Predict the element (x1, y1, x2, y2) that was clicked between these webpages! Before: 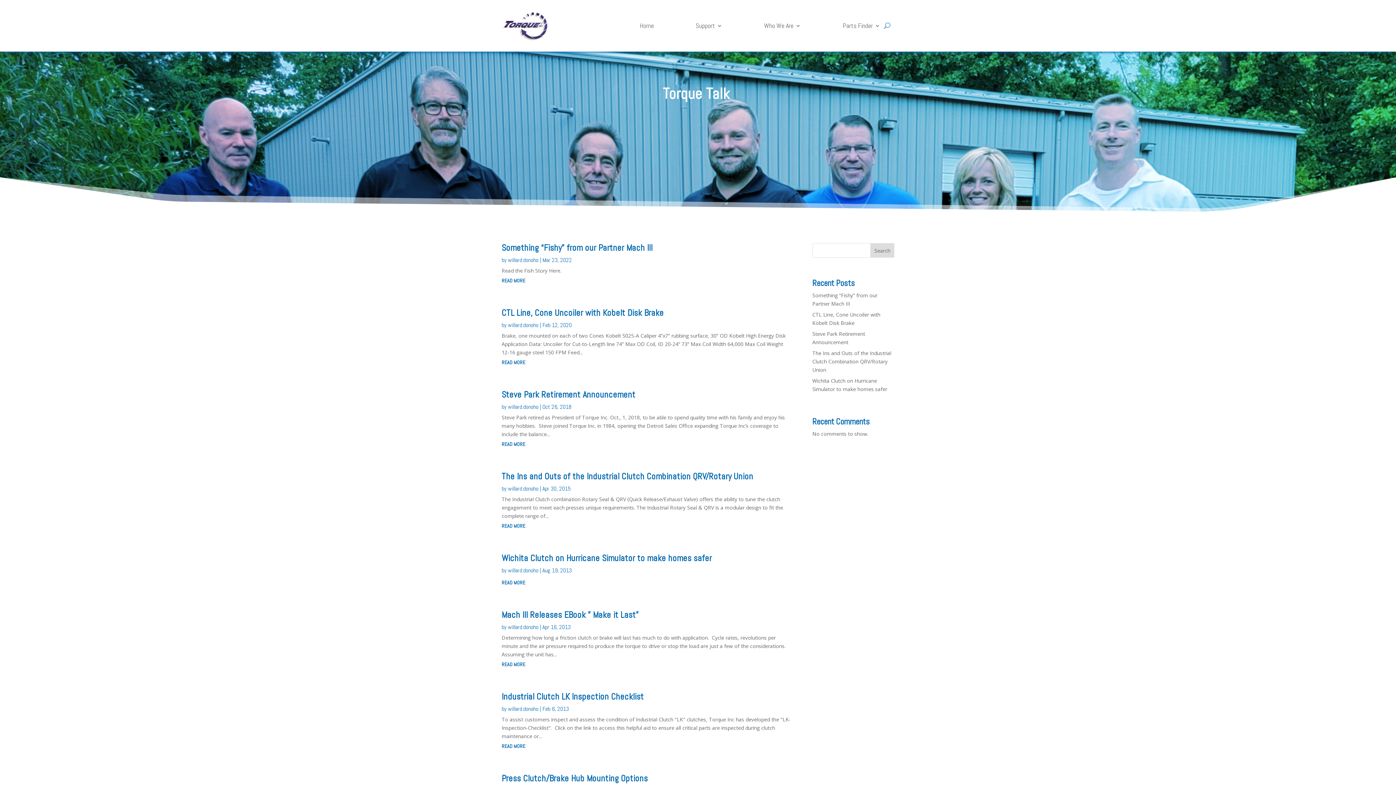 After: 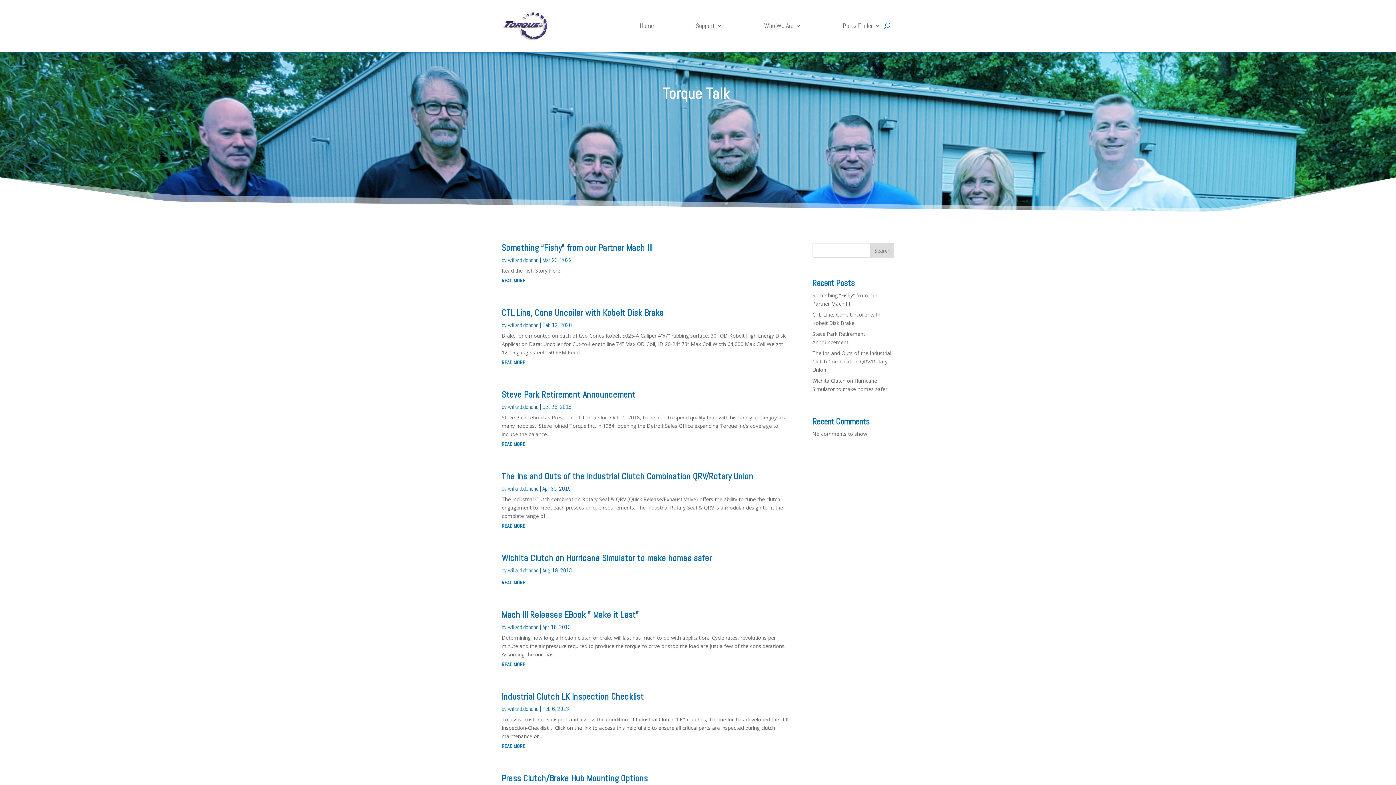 Action: label: Search bbox: (870, 243, 894, 257)